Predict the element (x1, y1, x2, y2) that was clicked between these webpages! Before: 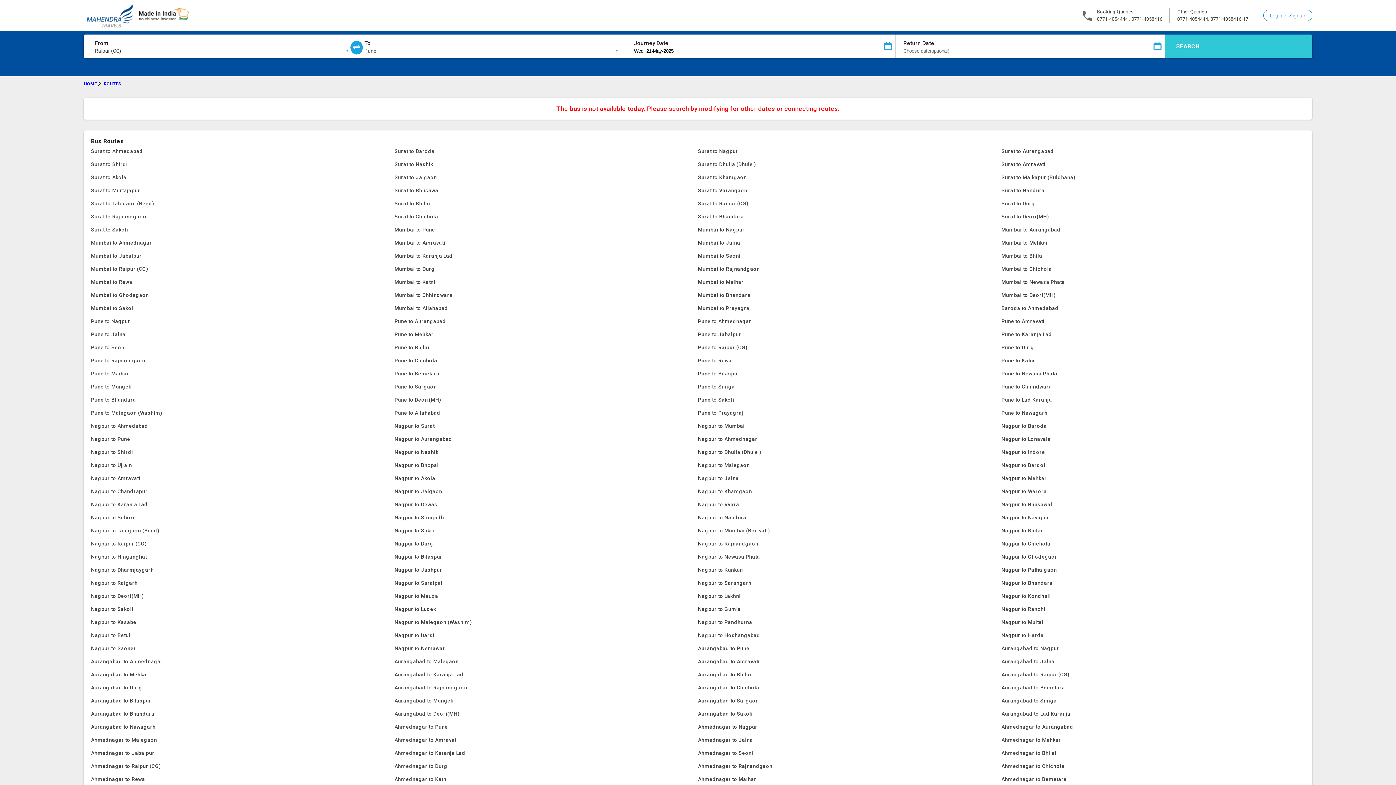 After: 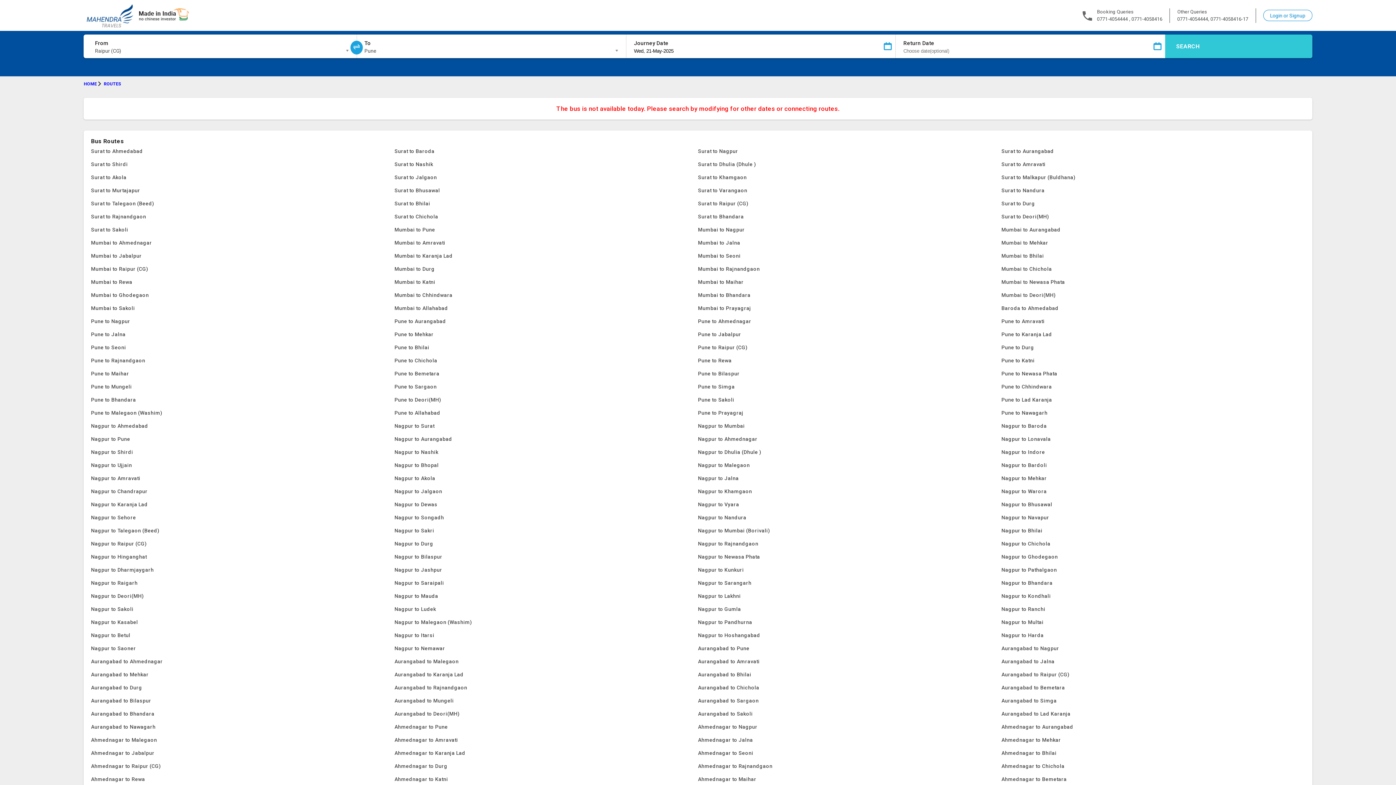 Action: bbox: (1001, 328, 1305, 341) label: Pune to Karanja Lad